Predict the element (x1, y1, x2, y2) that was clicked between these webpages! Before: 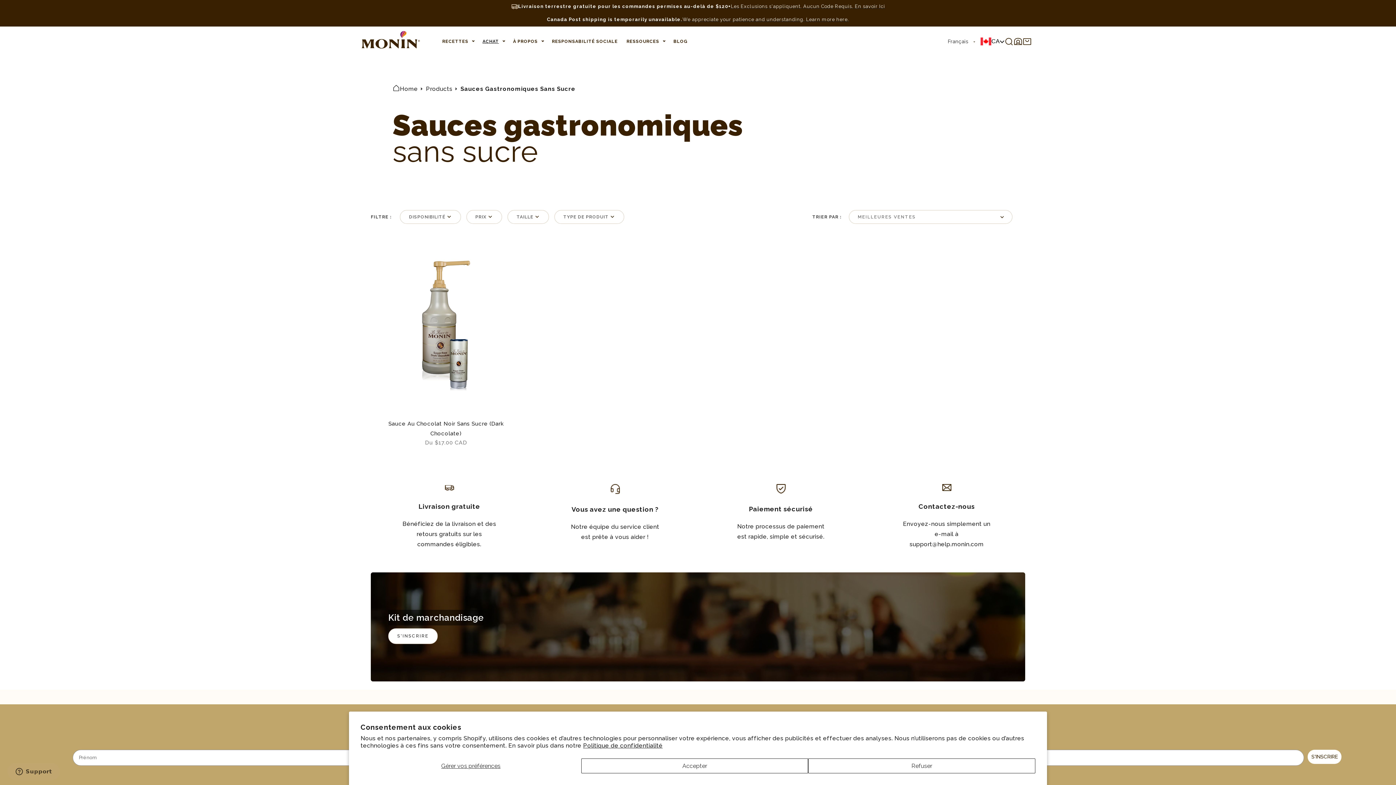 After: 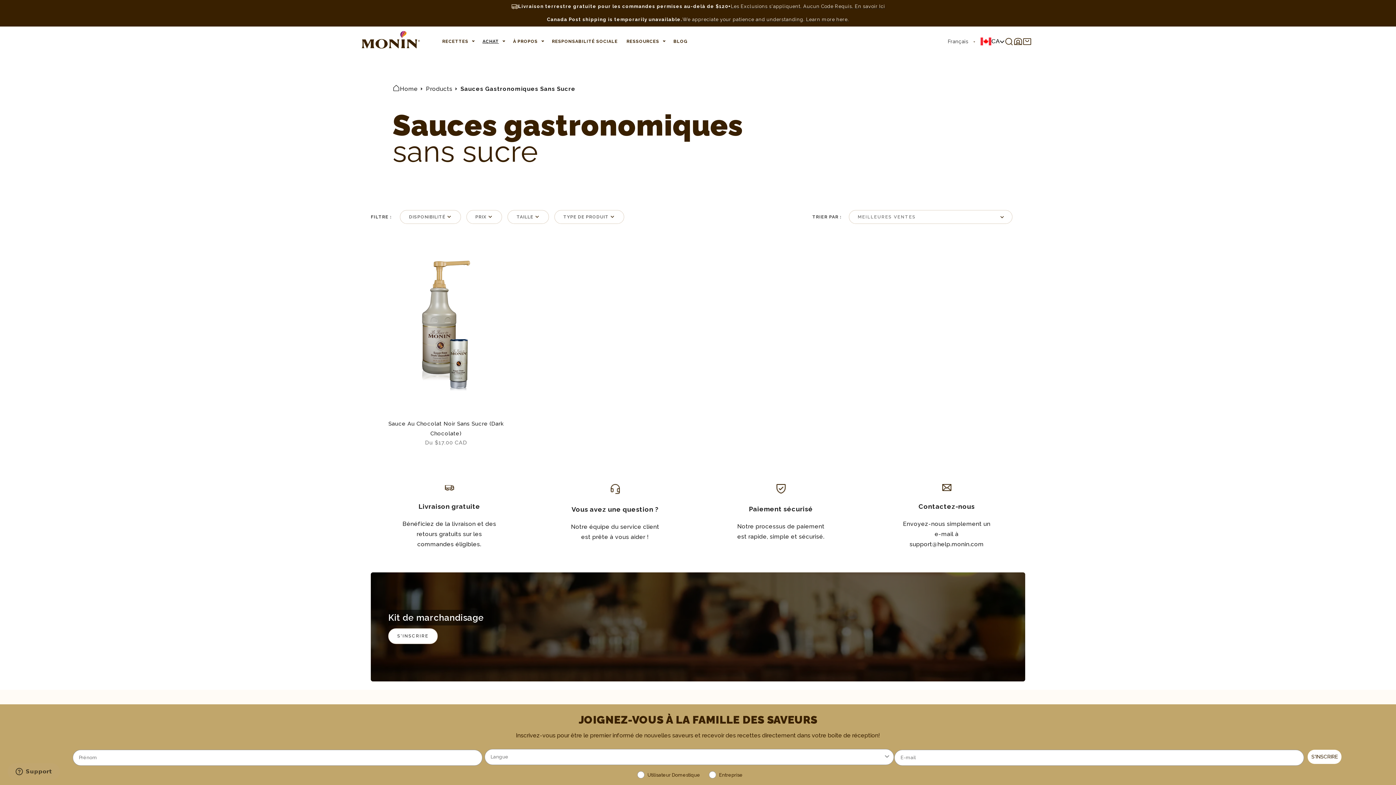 Action: label: Accepter bbox: (581, 758, 808, 773)